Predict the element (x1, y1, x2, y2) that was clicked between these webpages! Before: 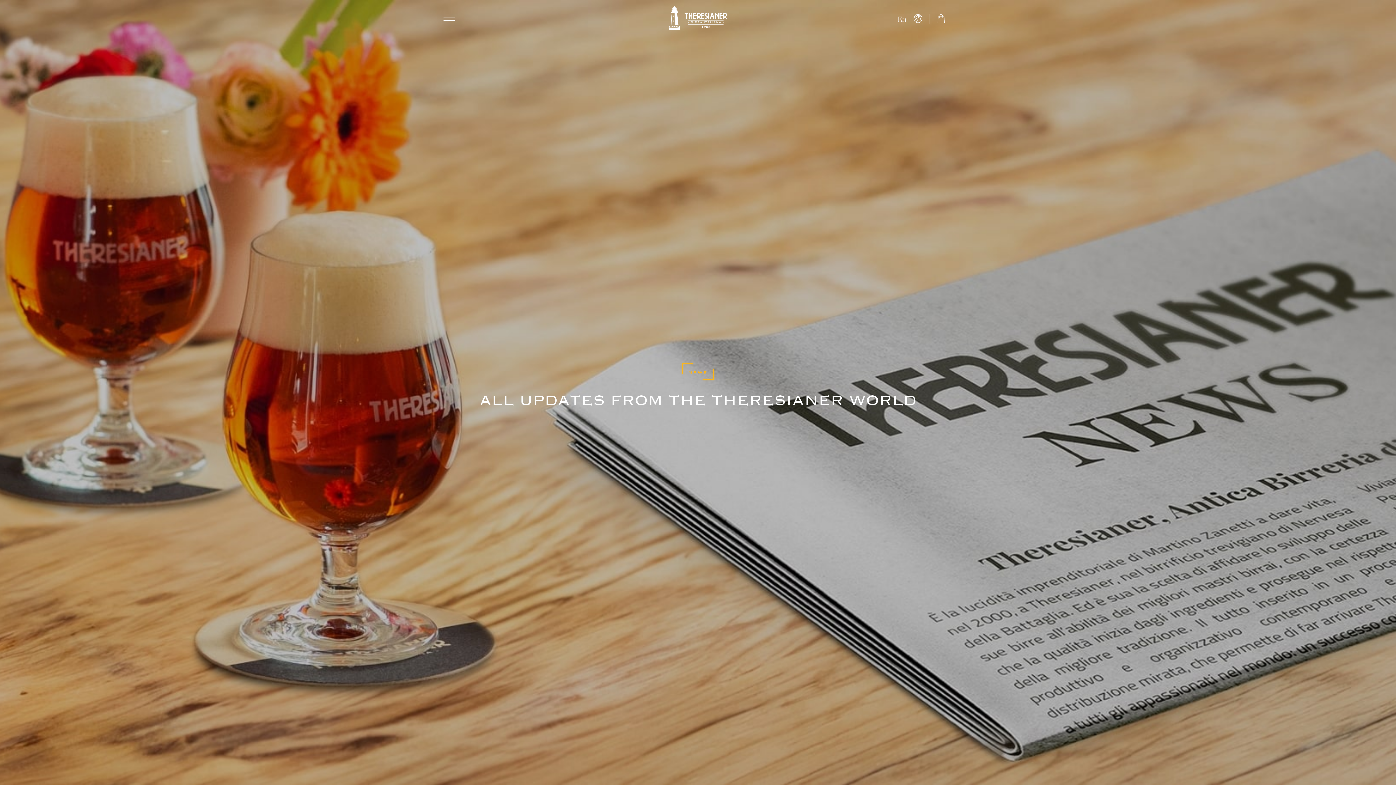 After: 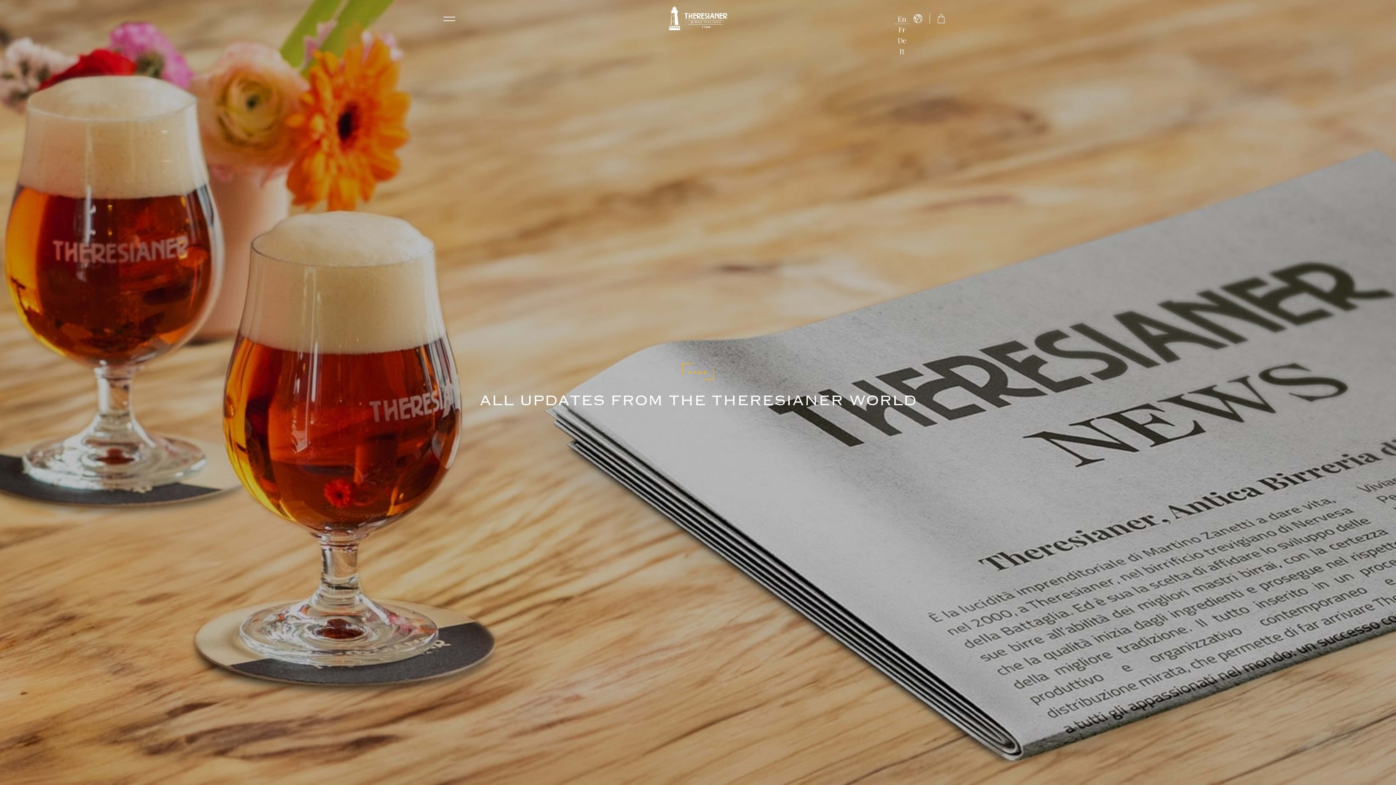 Action: label: En bbox: (894, 15, 910, 22)